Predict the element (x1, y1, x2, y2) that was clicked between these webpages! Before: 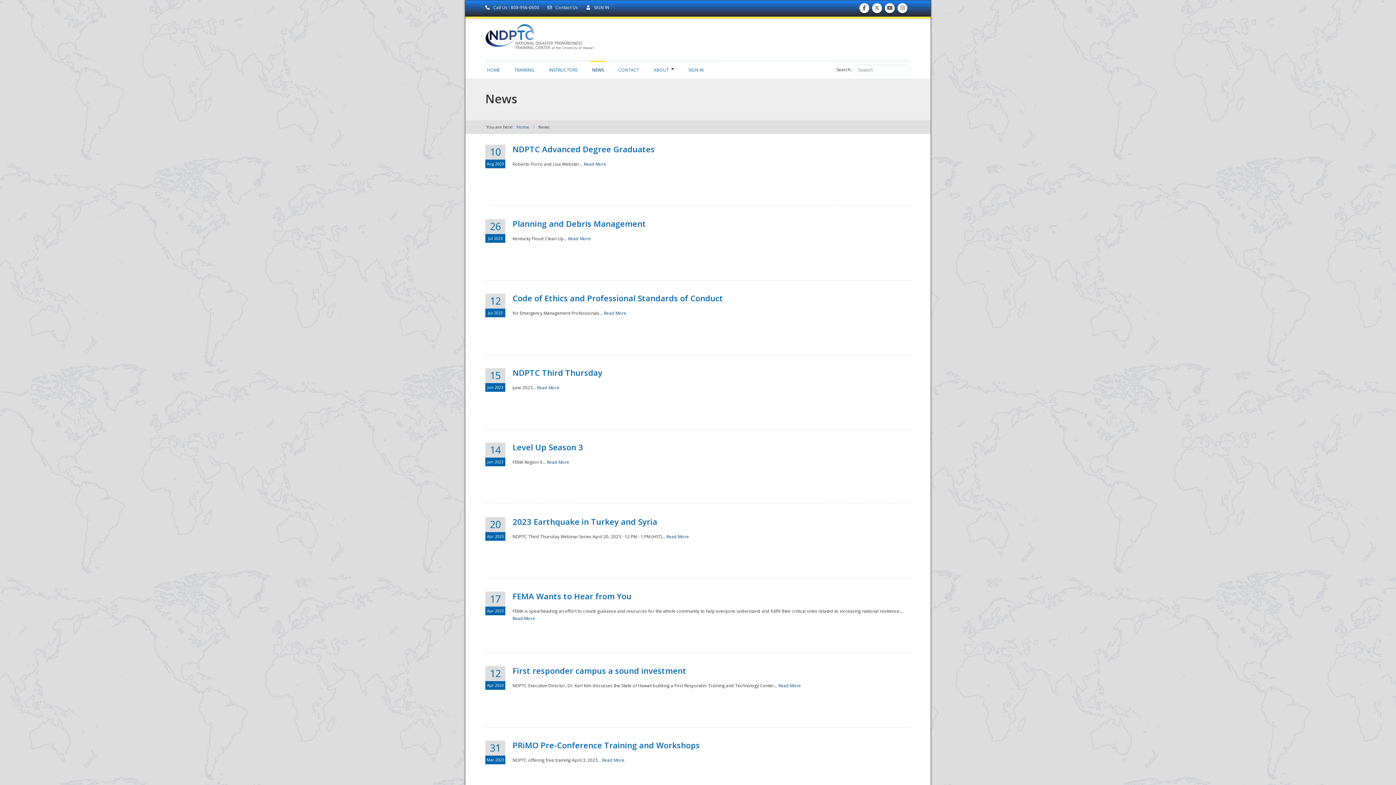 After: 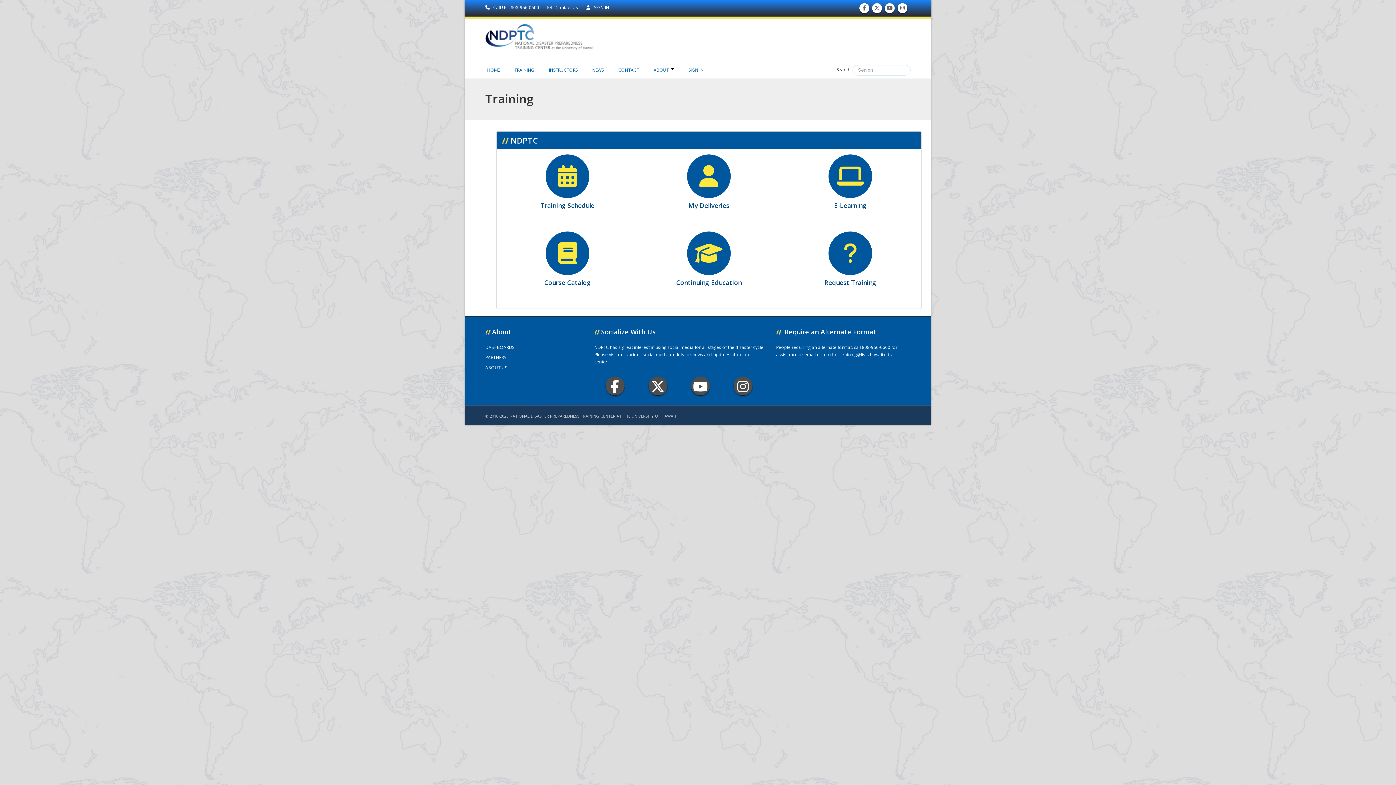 Action: bbox: (512, 60, 536, 75) label: TRAINING